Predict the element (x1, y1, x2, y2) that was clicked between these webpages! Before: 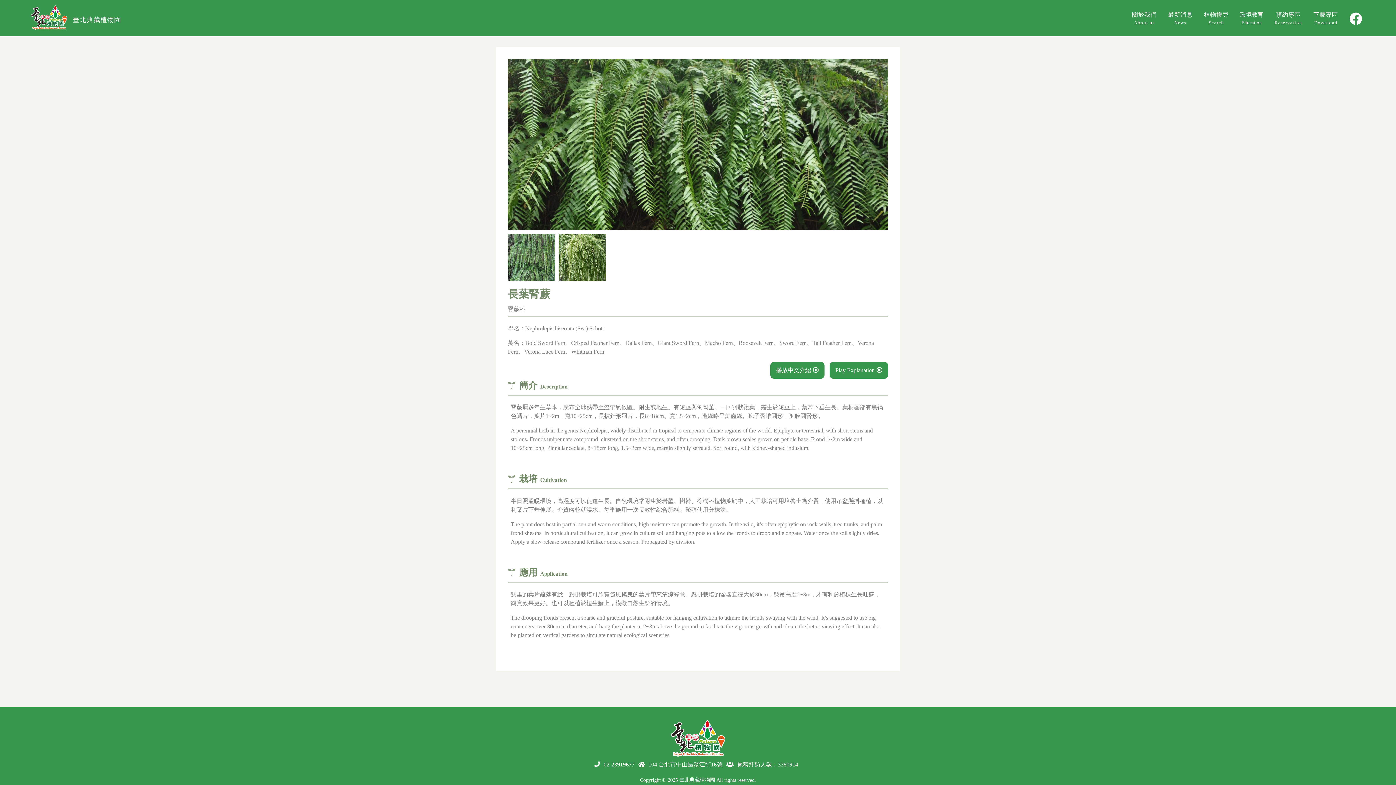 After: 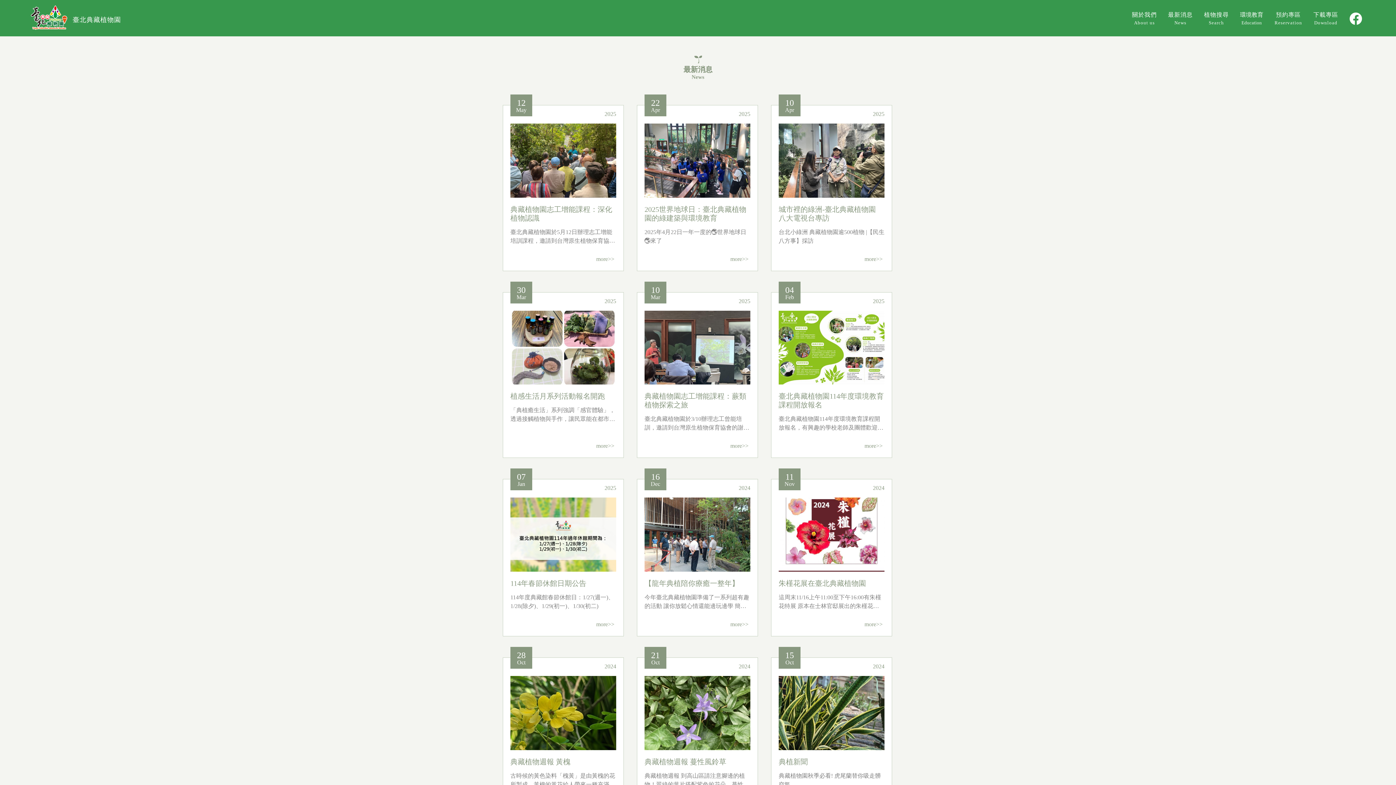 Action: bbox: (1165, 6, 1196, 29) label: 最新消息

News